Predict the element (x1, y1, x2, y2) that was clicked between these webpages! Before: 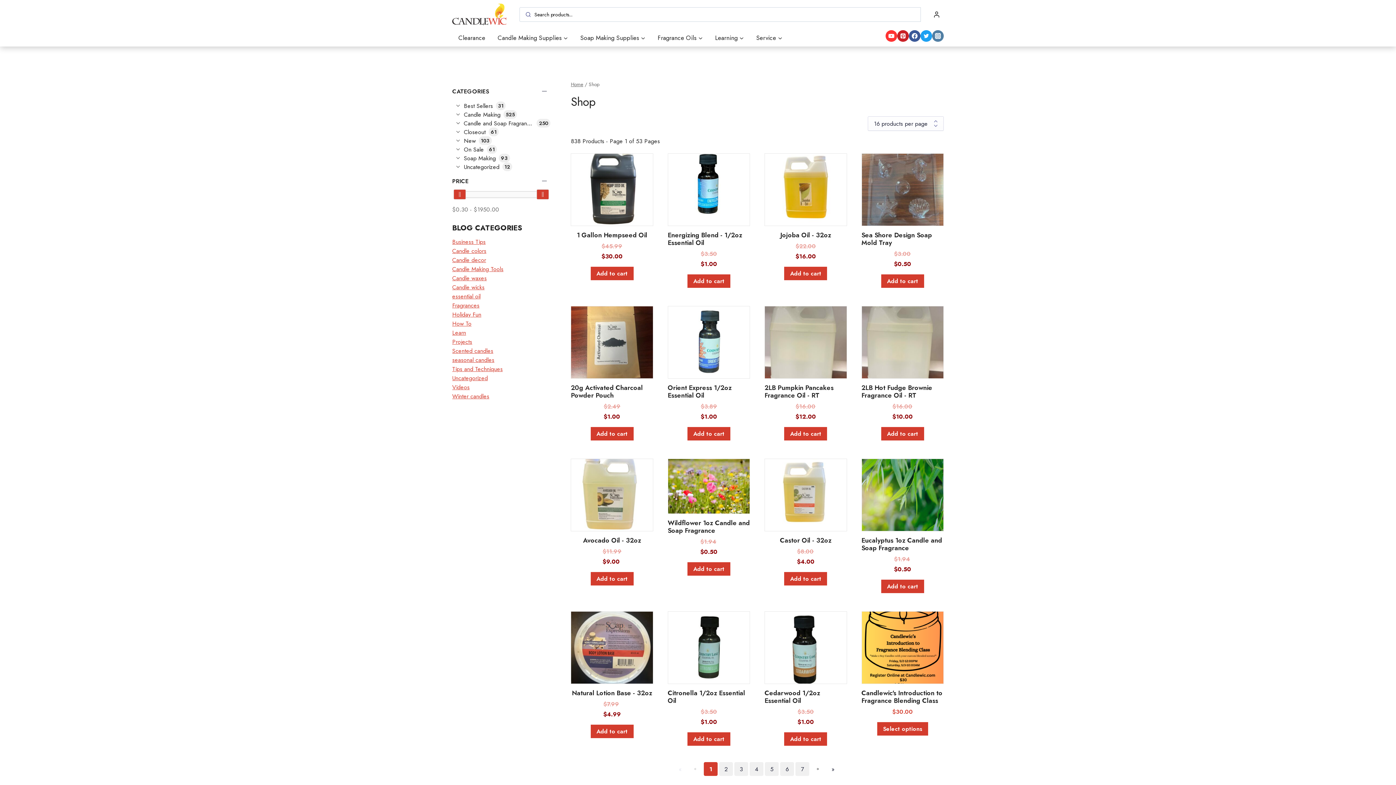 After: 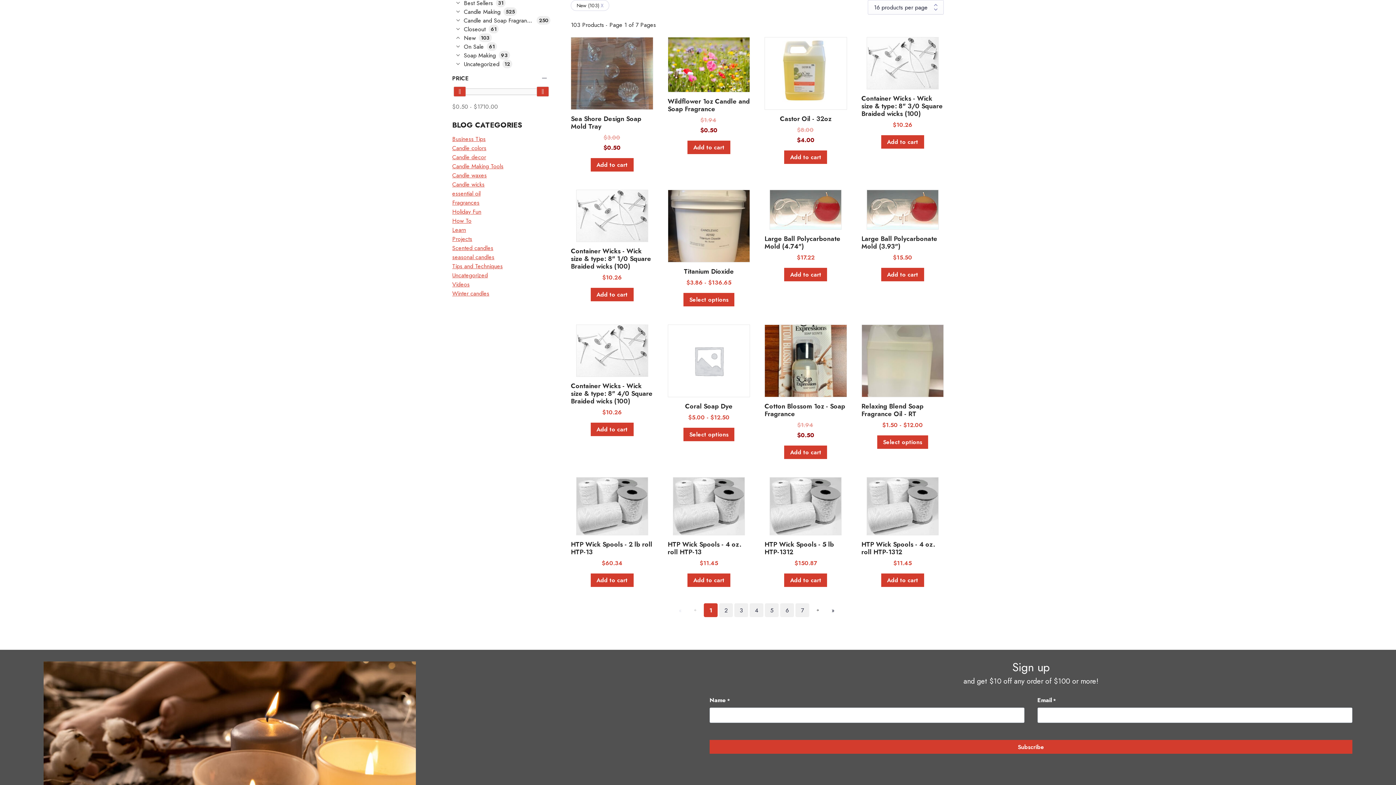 Action: label: New
103 bbox: (455, 136, 550, 145)